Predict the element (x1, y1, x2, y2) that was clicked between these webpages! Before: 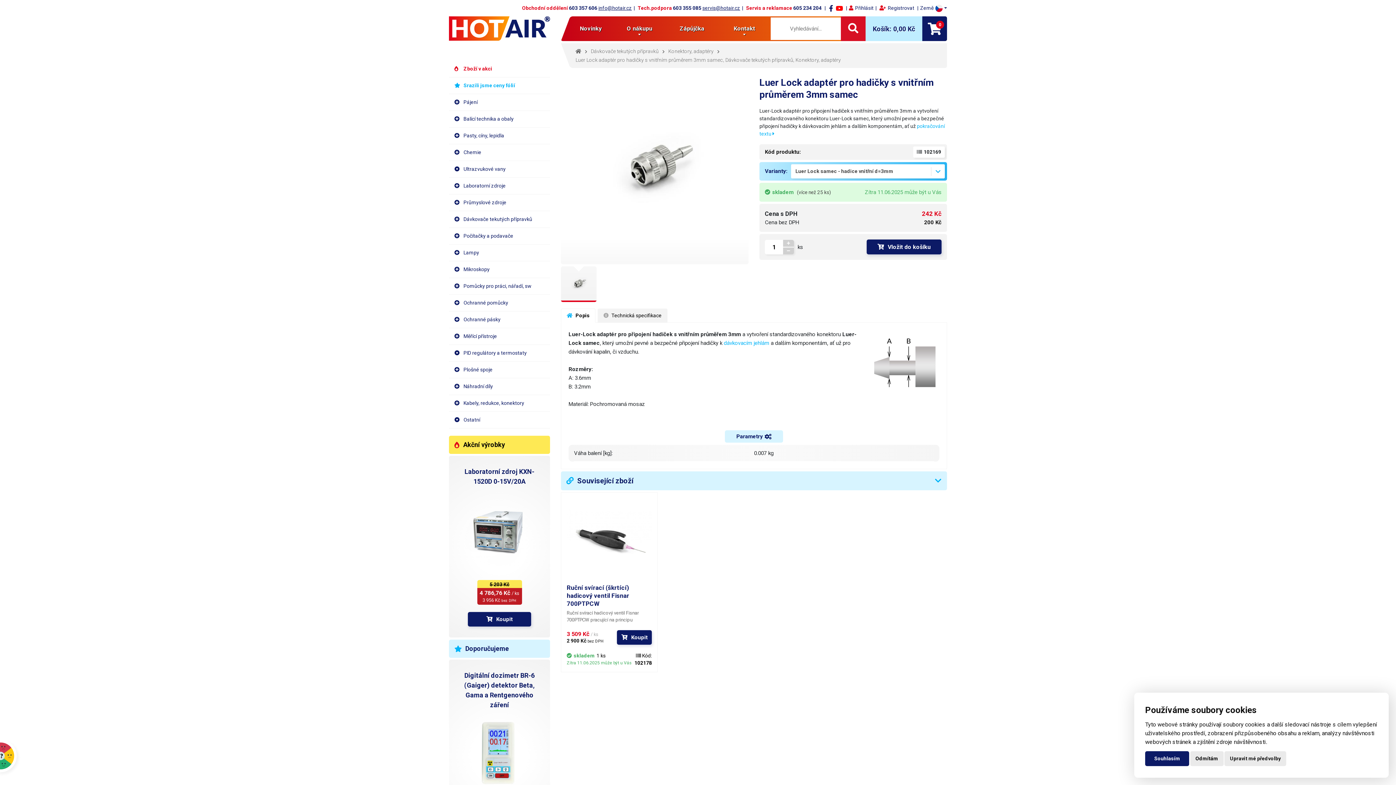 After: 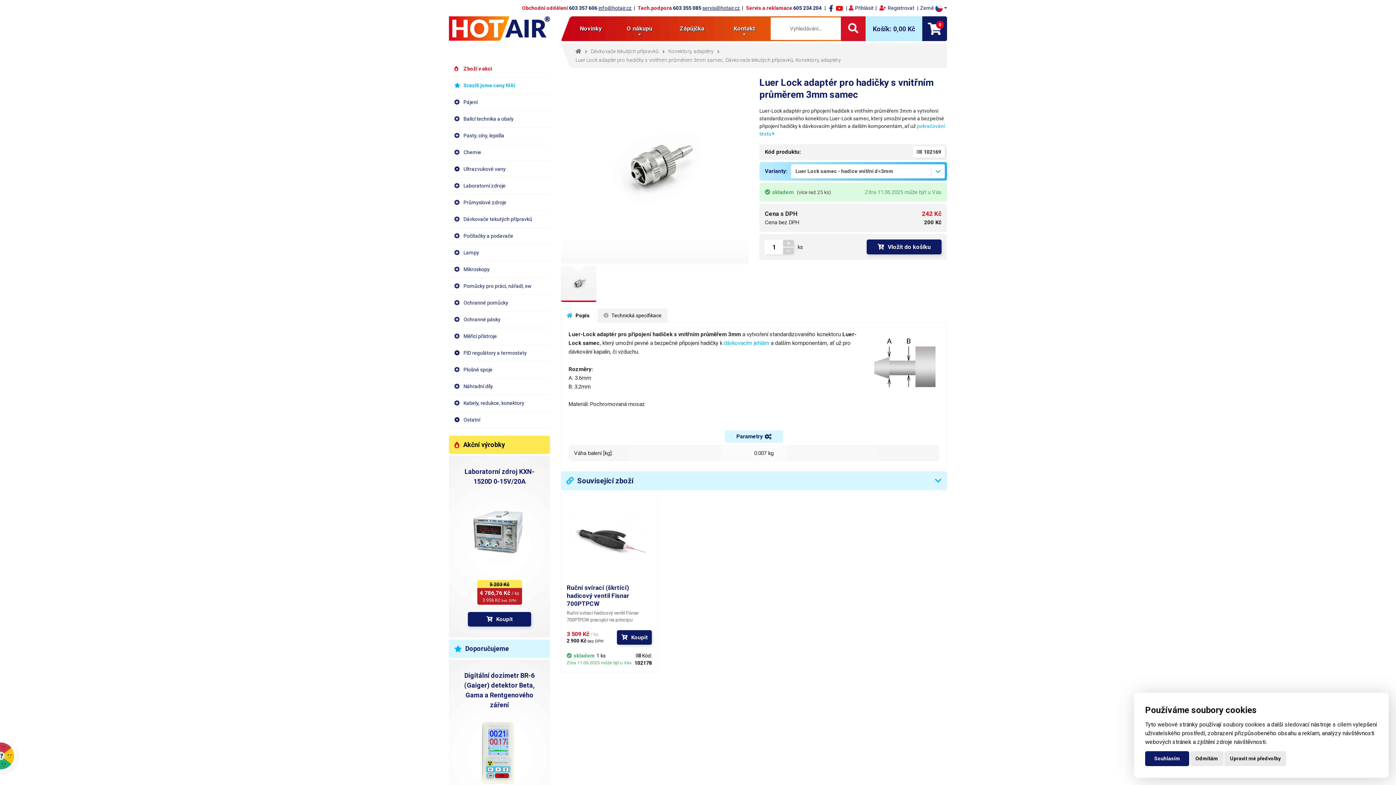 Action: bbox: (827, 5, 834, 10)